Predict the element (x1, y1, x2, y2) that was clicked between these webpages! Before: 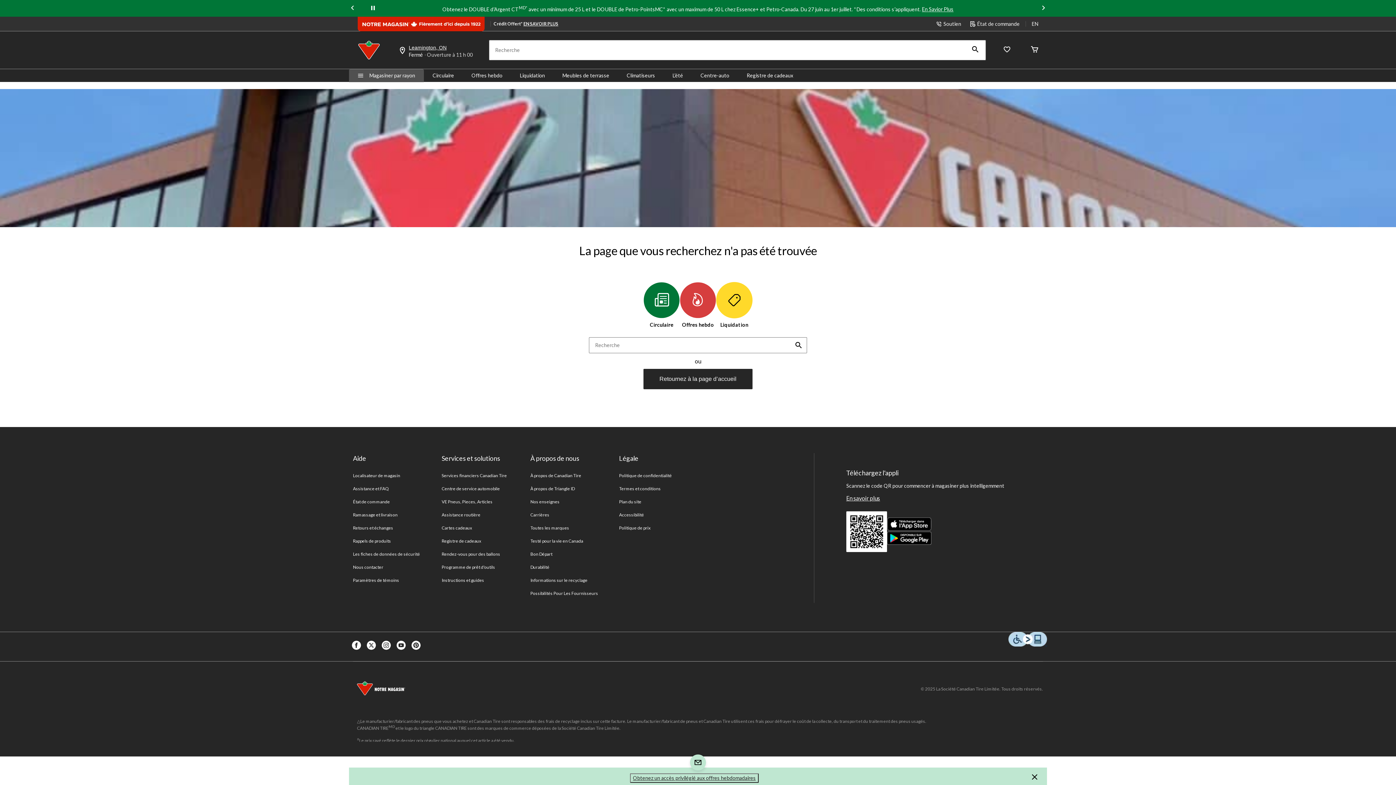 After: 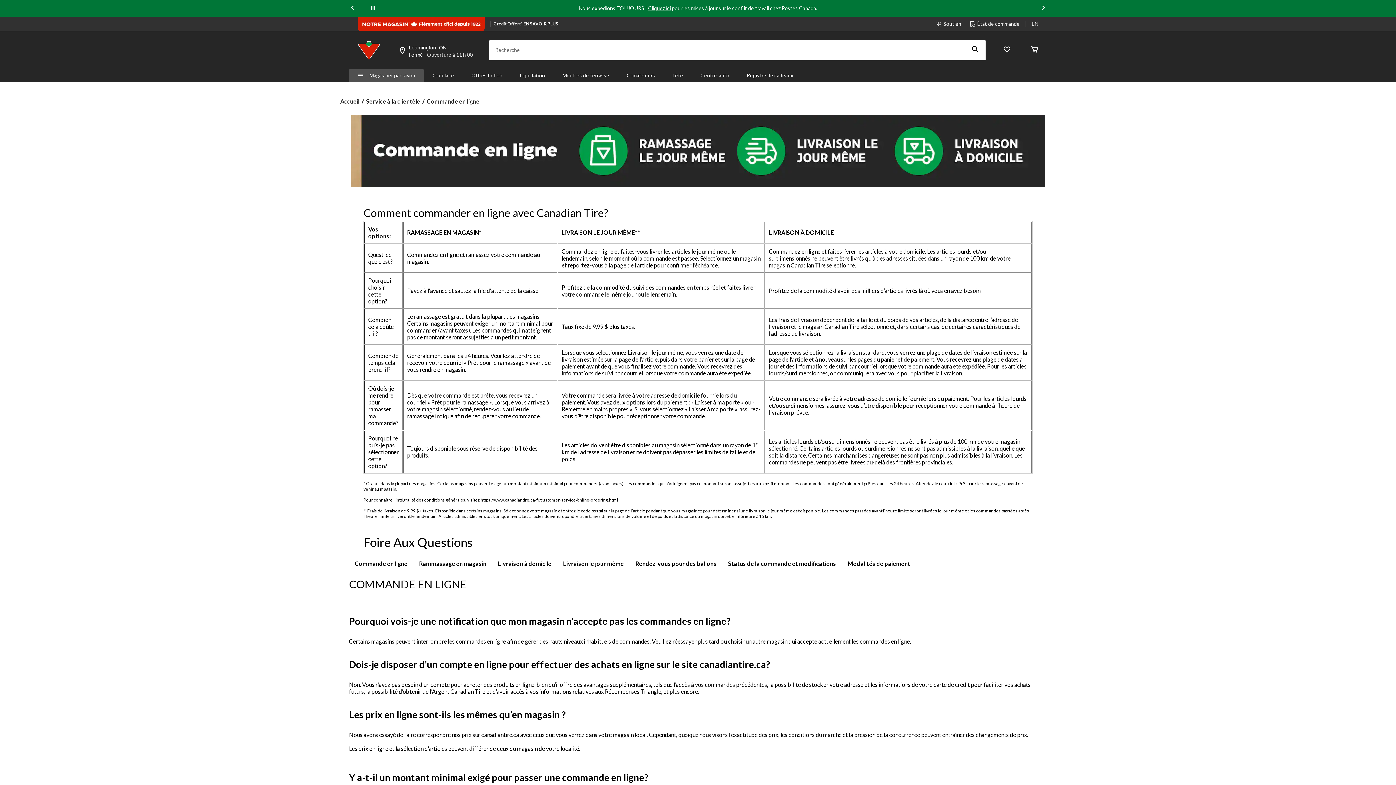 Action: bbox: (353, 511, 398, 518) label: Ramassage et livraison